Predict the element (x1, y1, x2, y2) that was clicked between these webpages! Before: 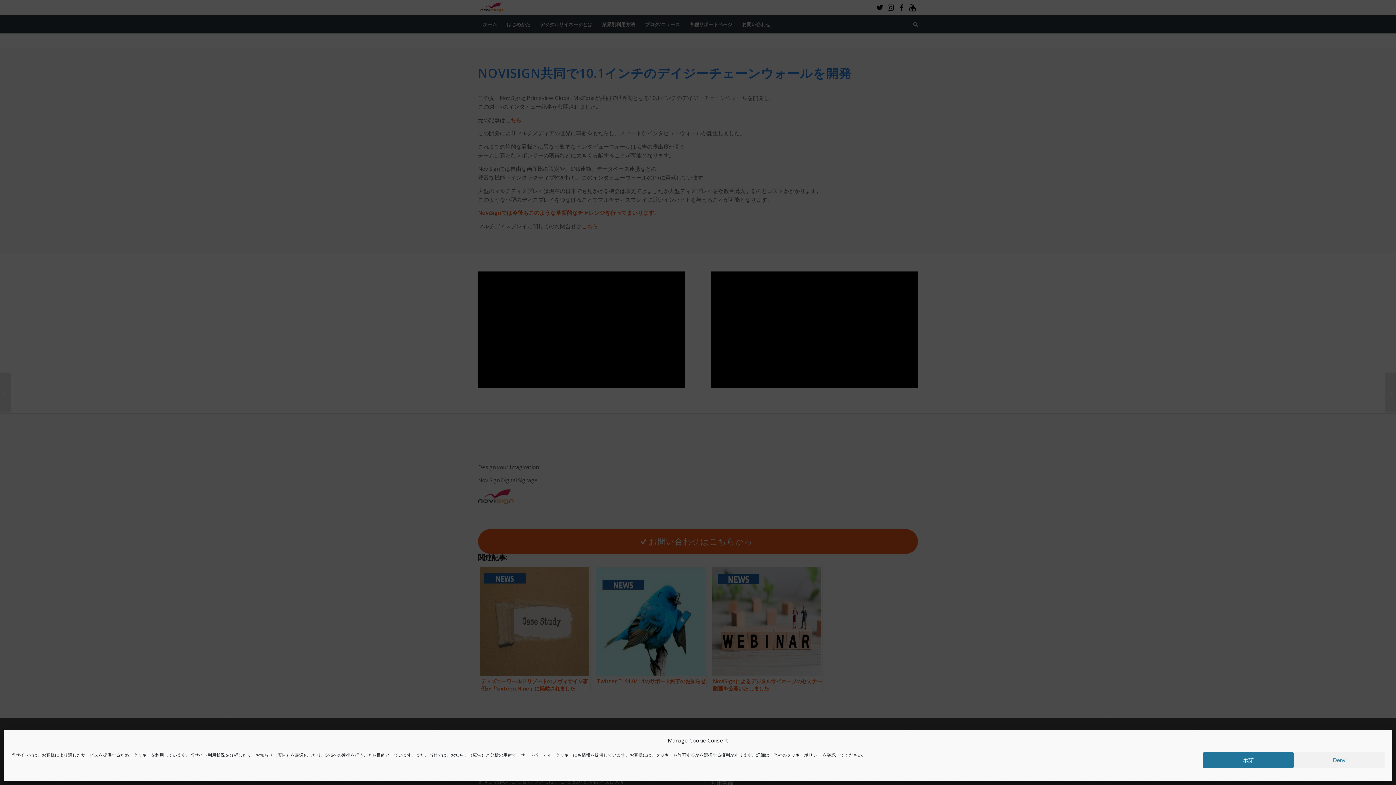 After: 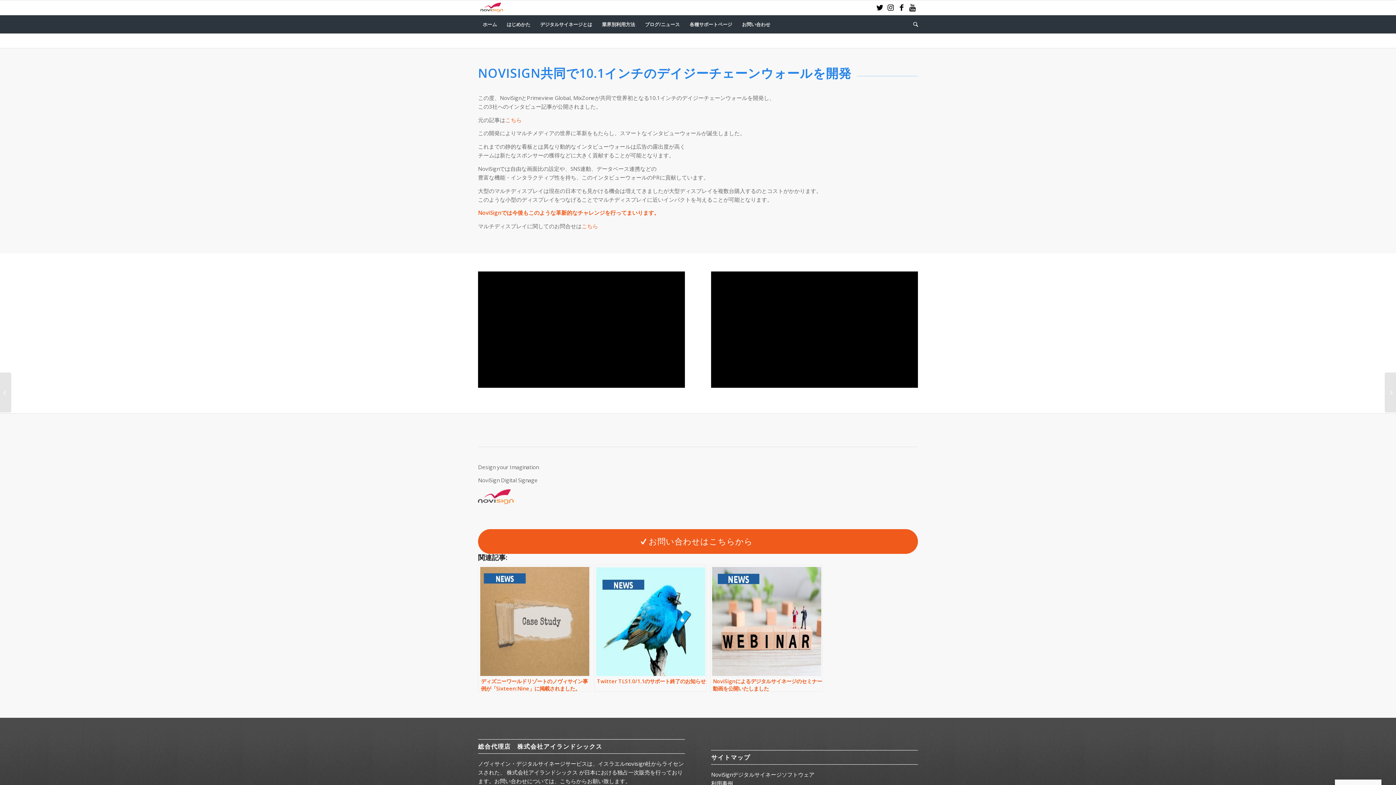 Action: bbox: (1203, 752, 1294, 768) label: 承諾